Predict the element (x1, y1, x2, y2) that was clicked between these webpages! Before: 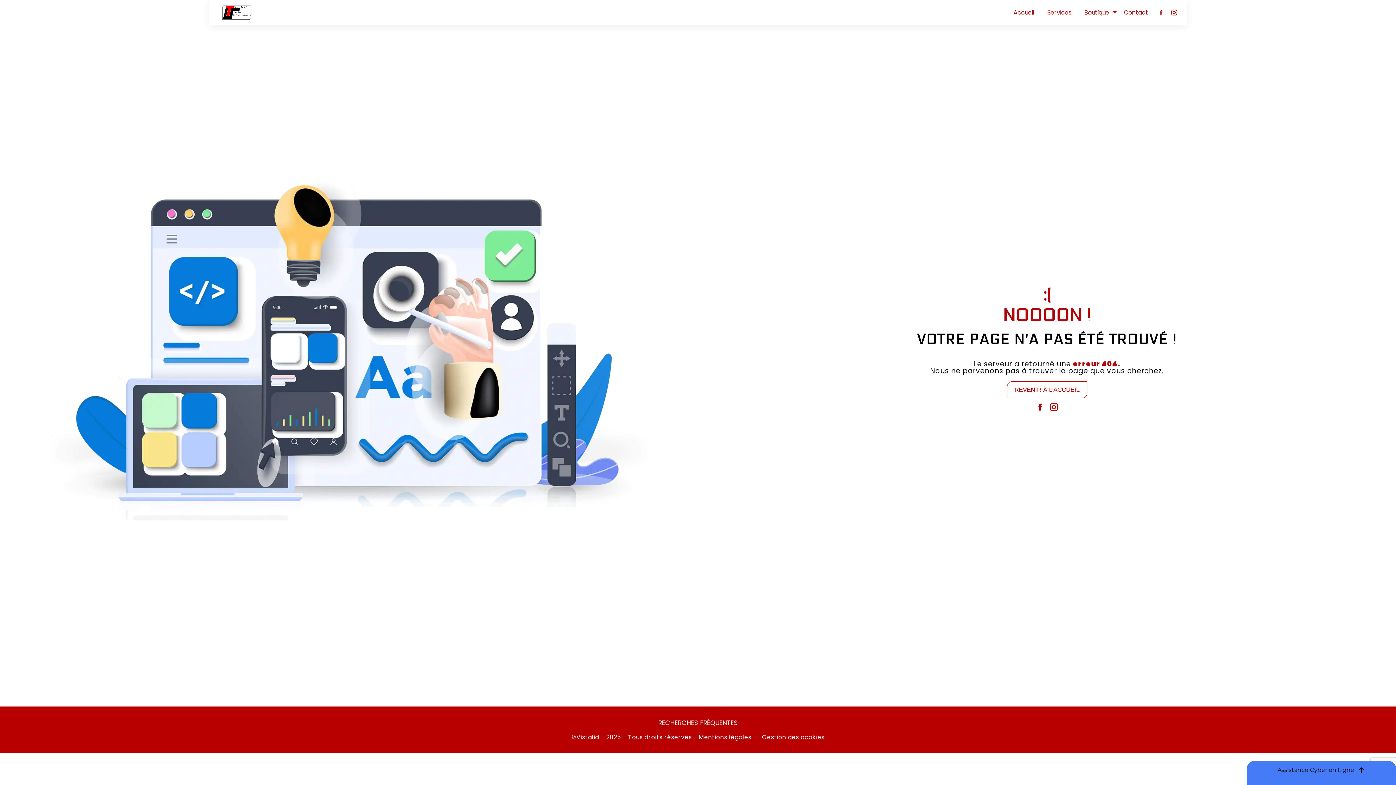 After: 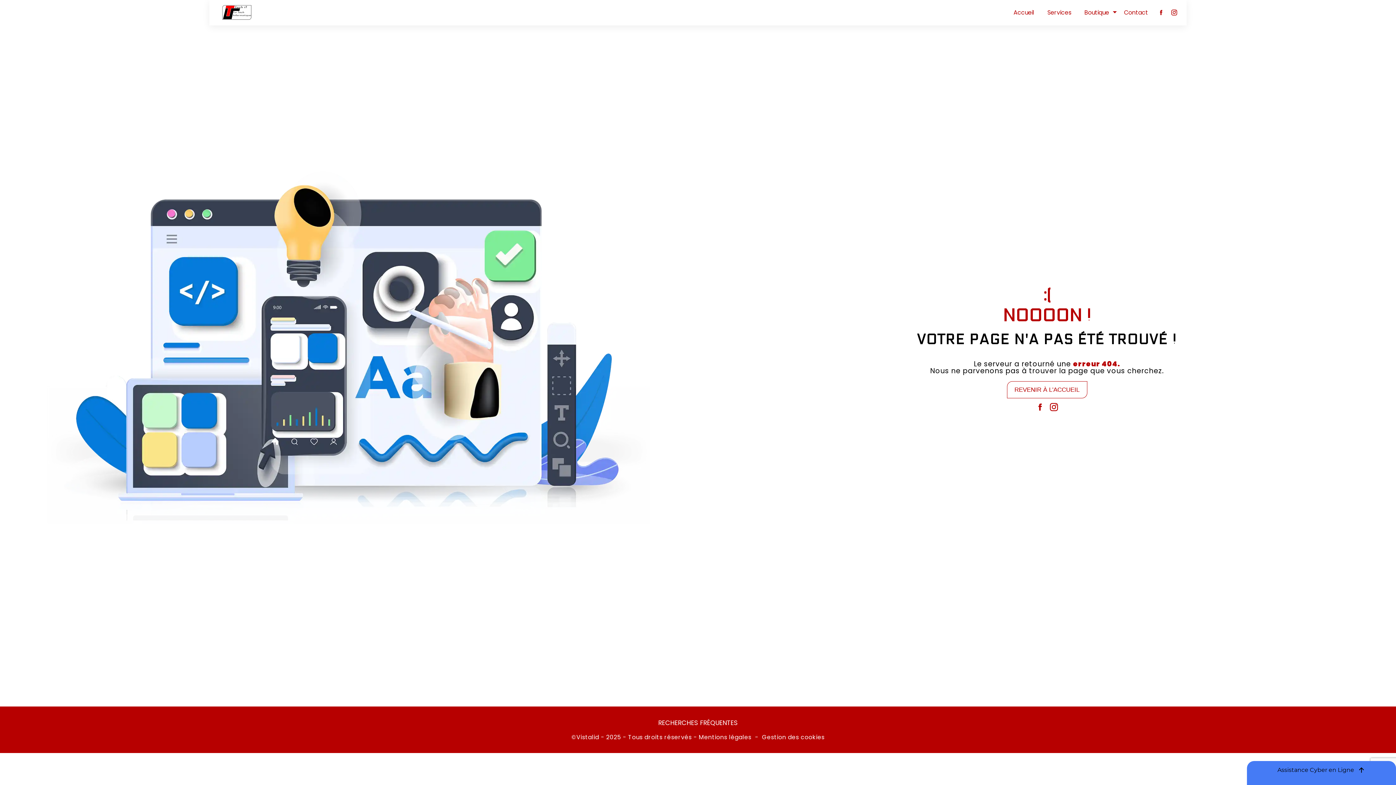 Action: bbox: (1171, 8, 1177, 17)